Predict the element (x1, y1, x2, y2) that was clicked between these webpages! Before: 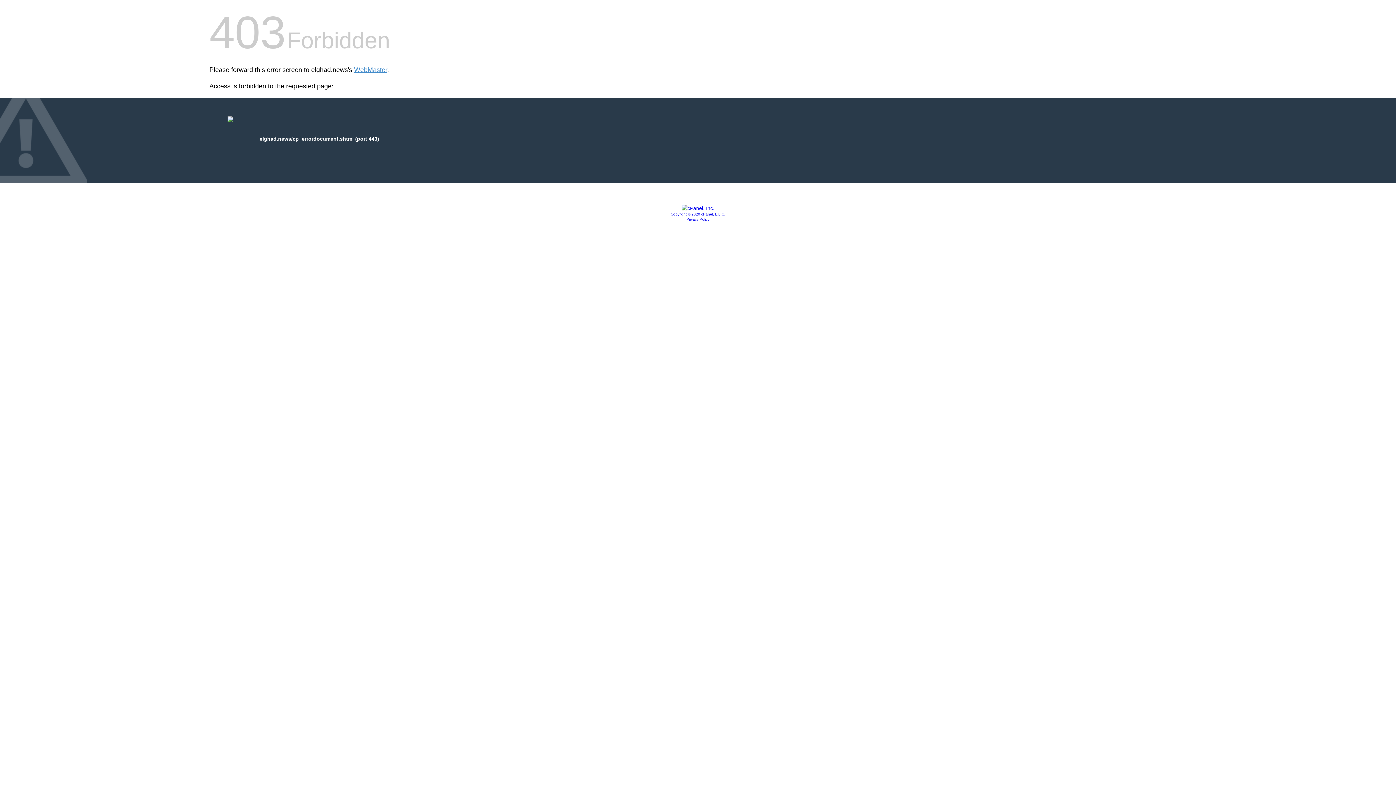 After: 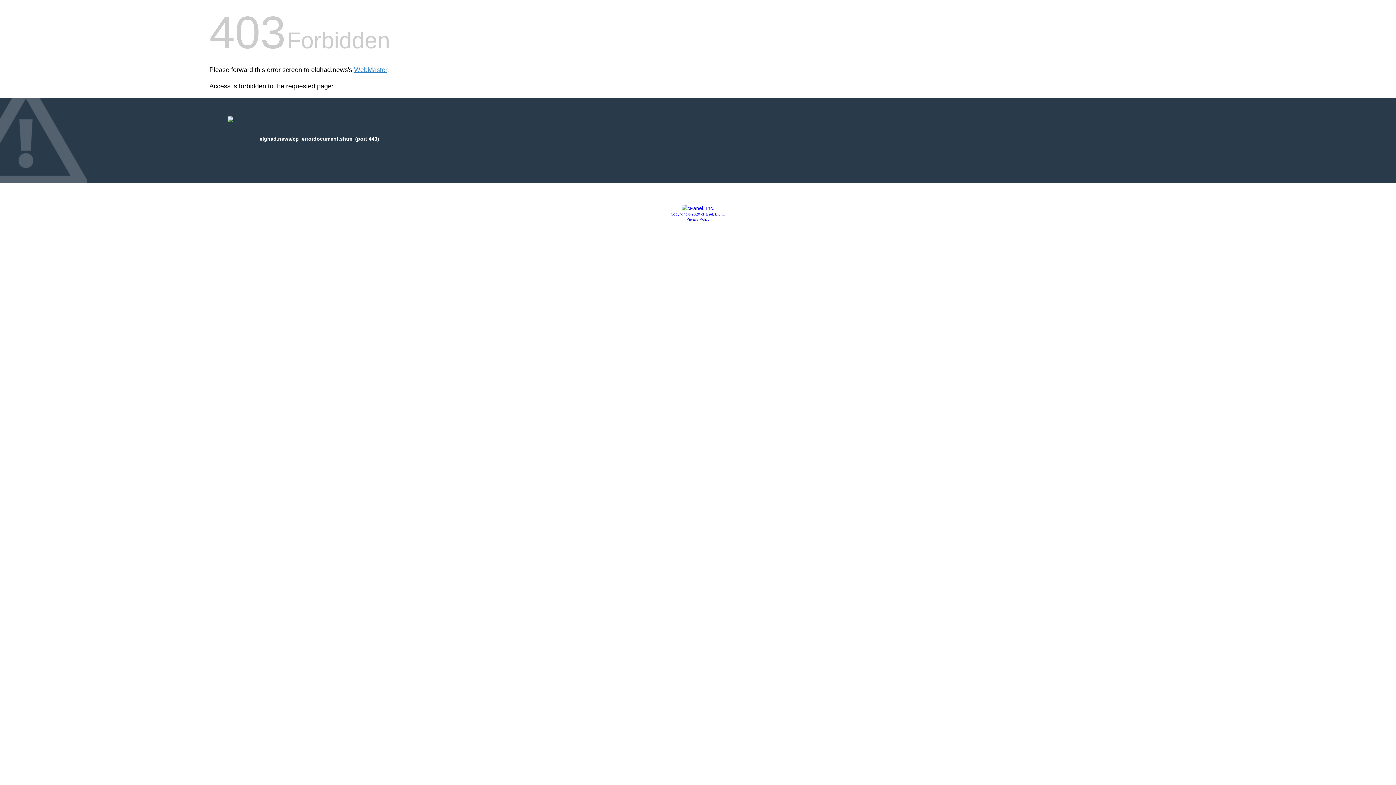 Action: label: Privacy Policy bbox: (686, 217, 709, 221)